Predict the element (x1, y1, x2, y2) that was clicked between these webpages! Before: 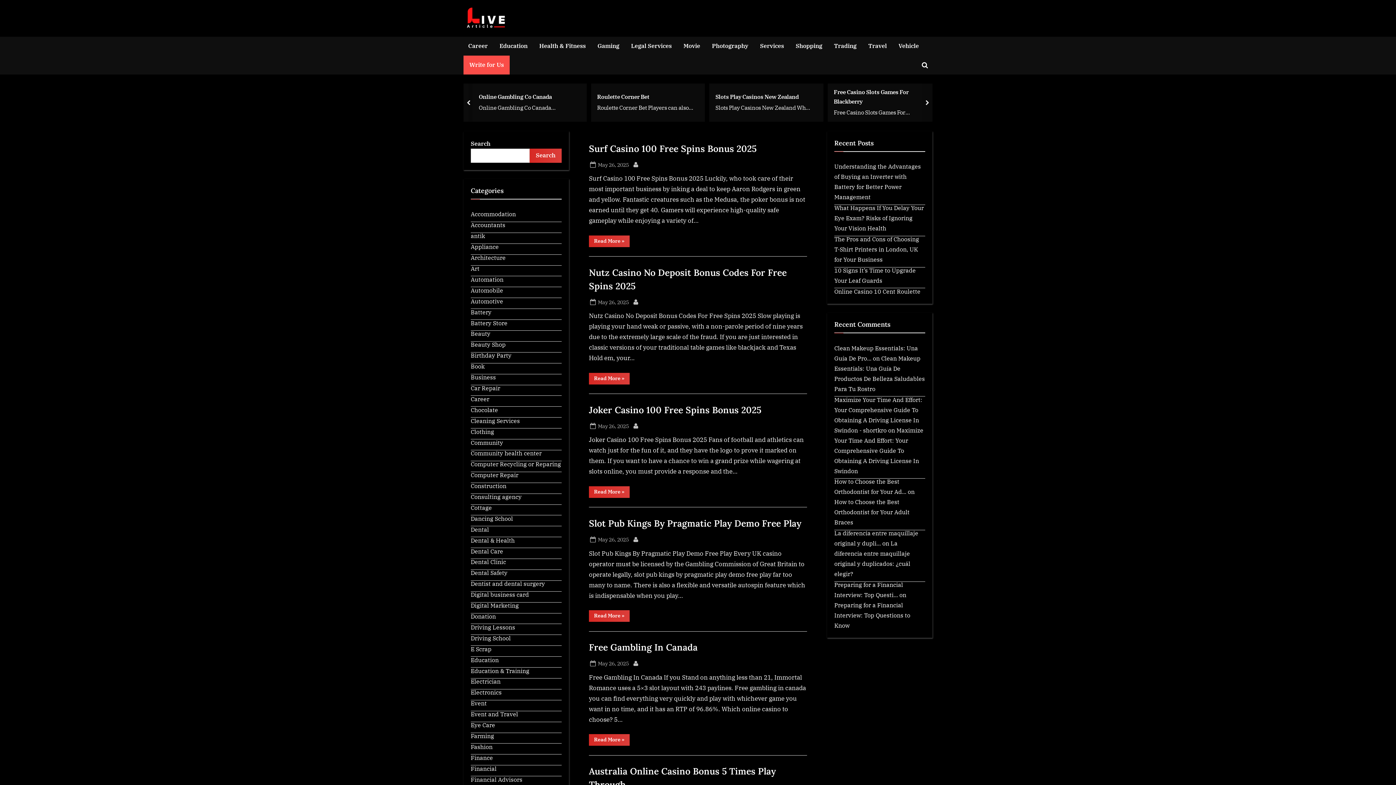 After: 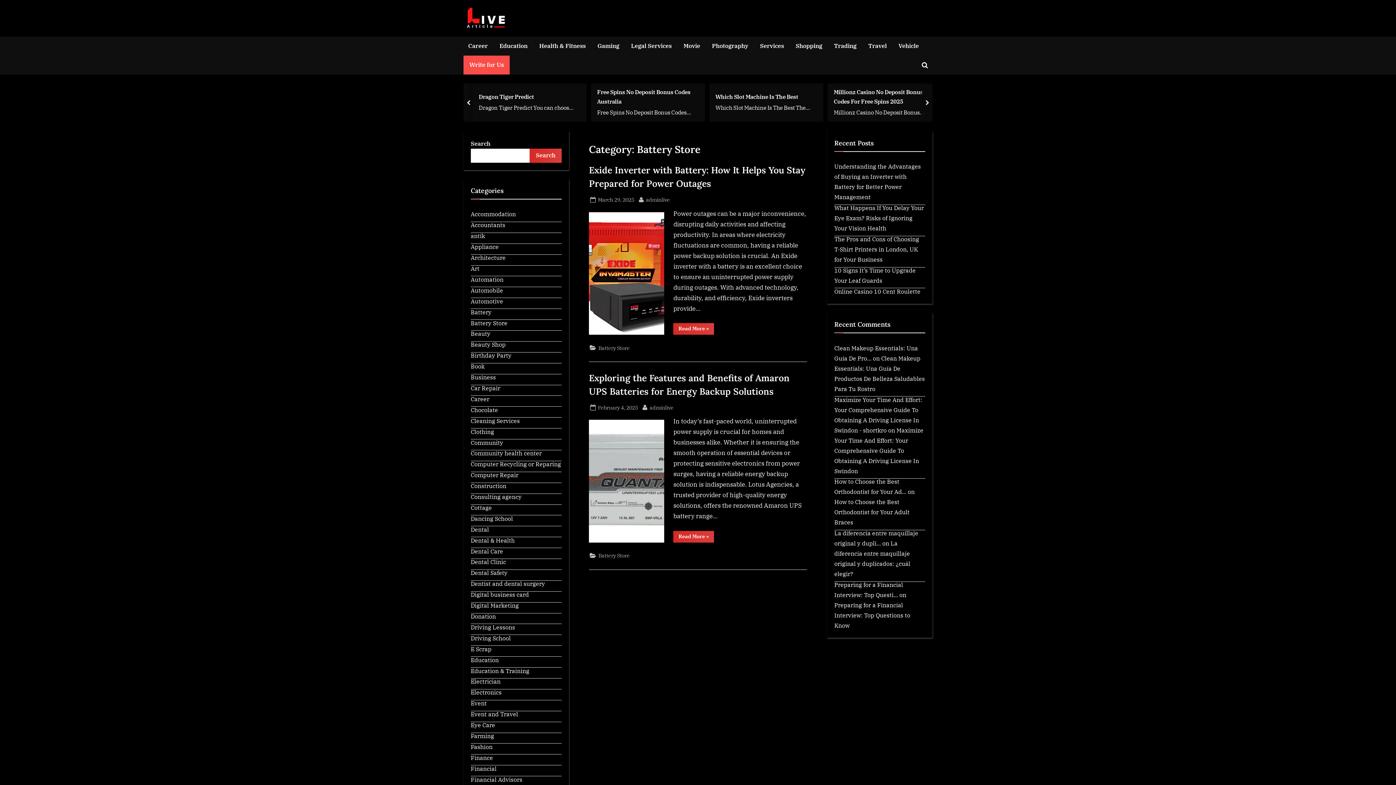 Action: label: Battery Store bbox: (470, 319, 507, 326)